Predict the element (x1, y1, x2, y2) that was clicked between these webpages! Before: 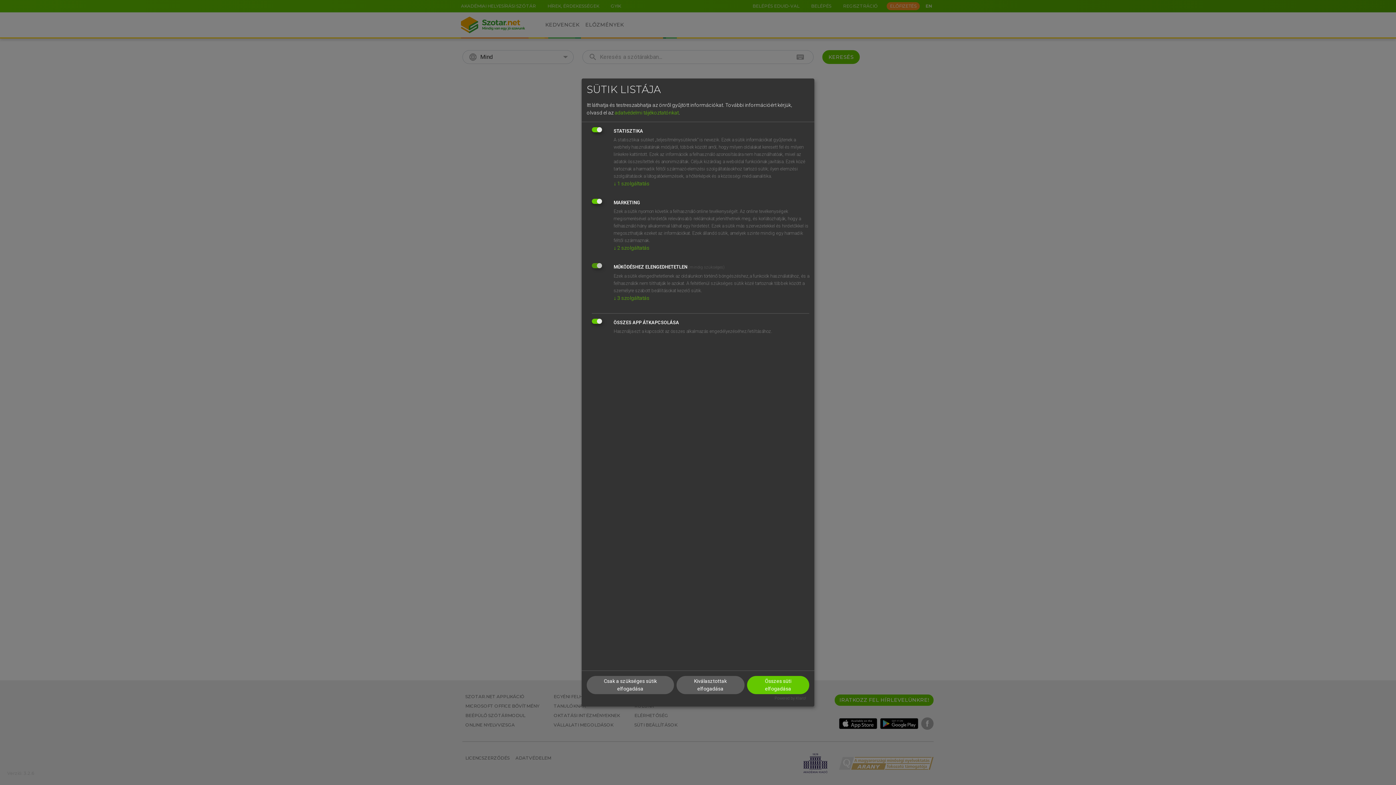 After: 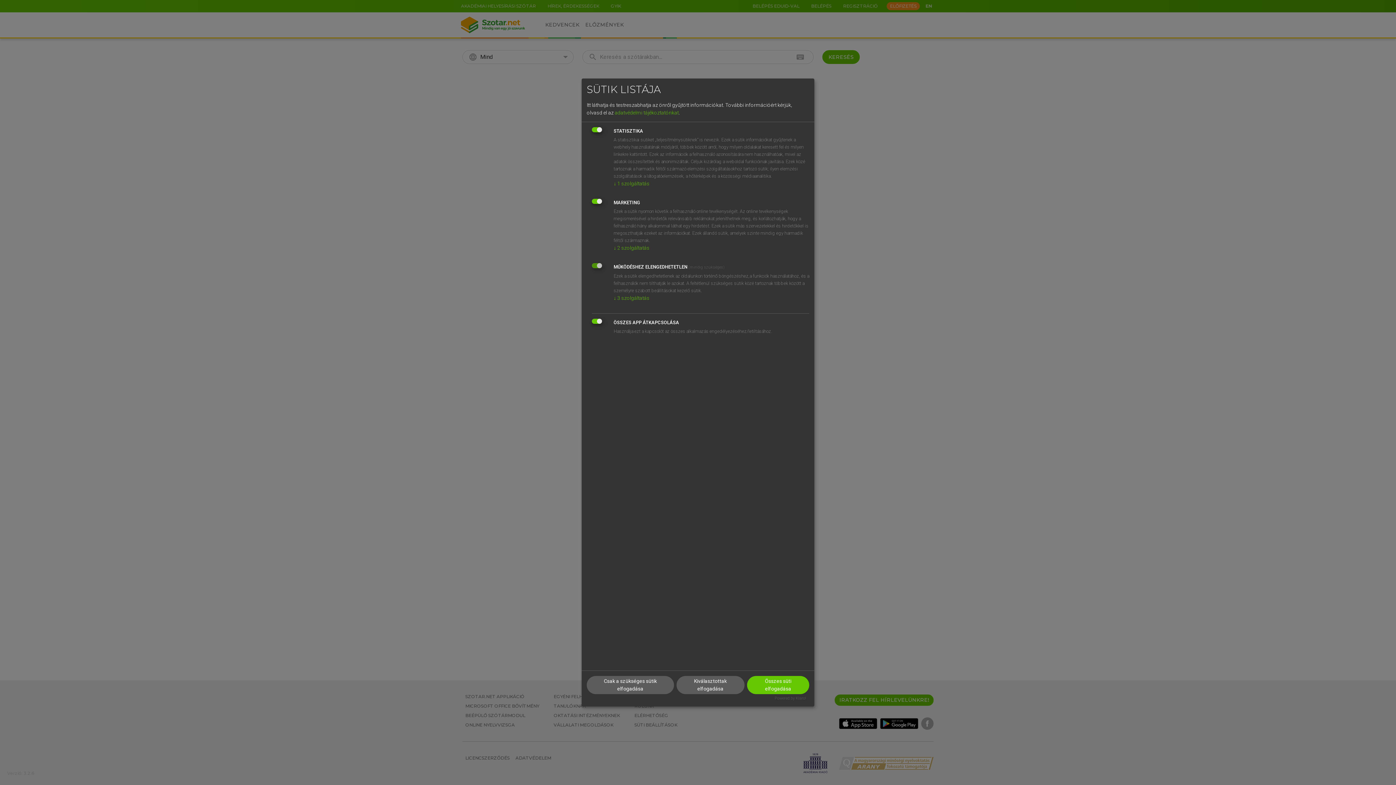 Action: bbox: (774, 696, 806, 701) label: Powered by Klaro!